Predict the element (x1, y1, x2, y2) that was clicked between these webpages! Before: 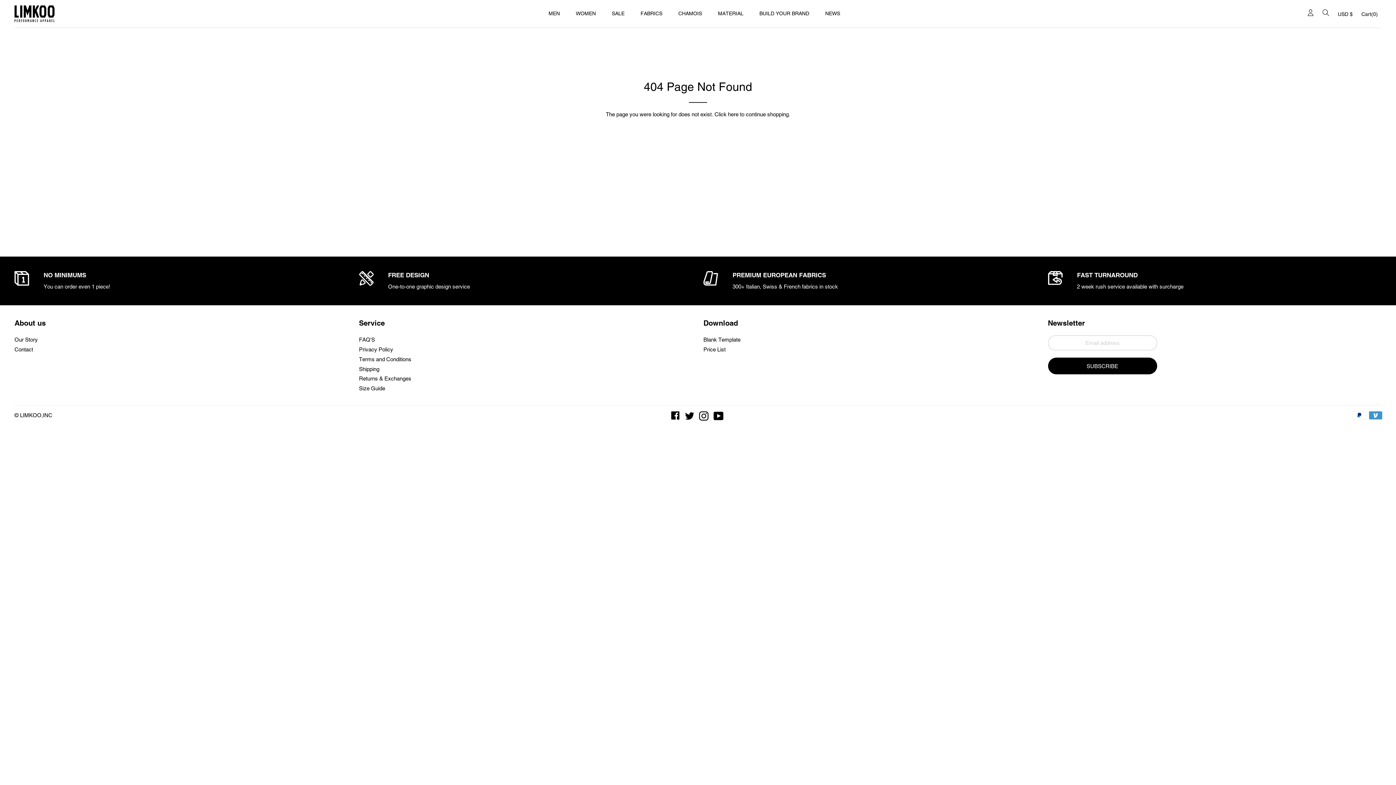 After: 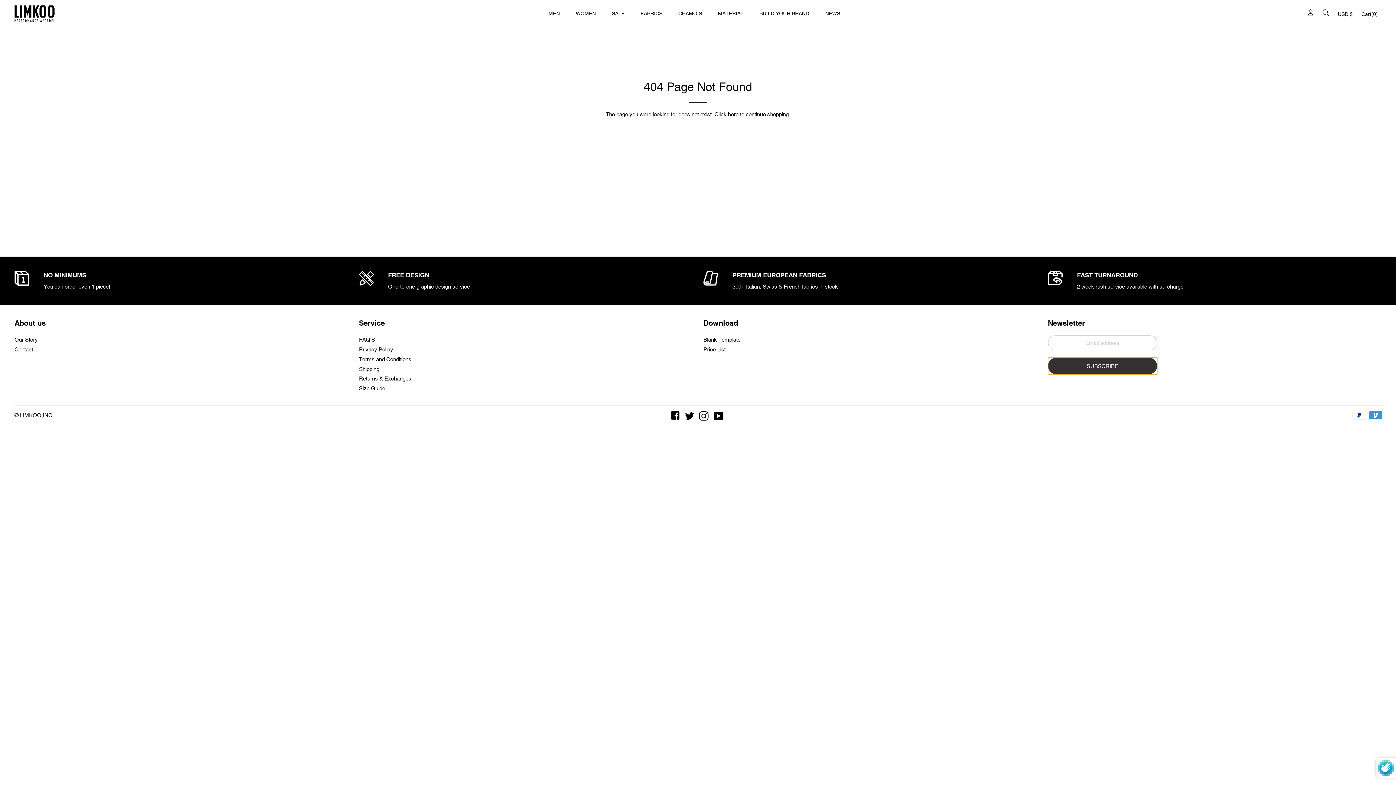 Action: label: SUBSCRIBE bbox: (1048, 357, 1157, 374)